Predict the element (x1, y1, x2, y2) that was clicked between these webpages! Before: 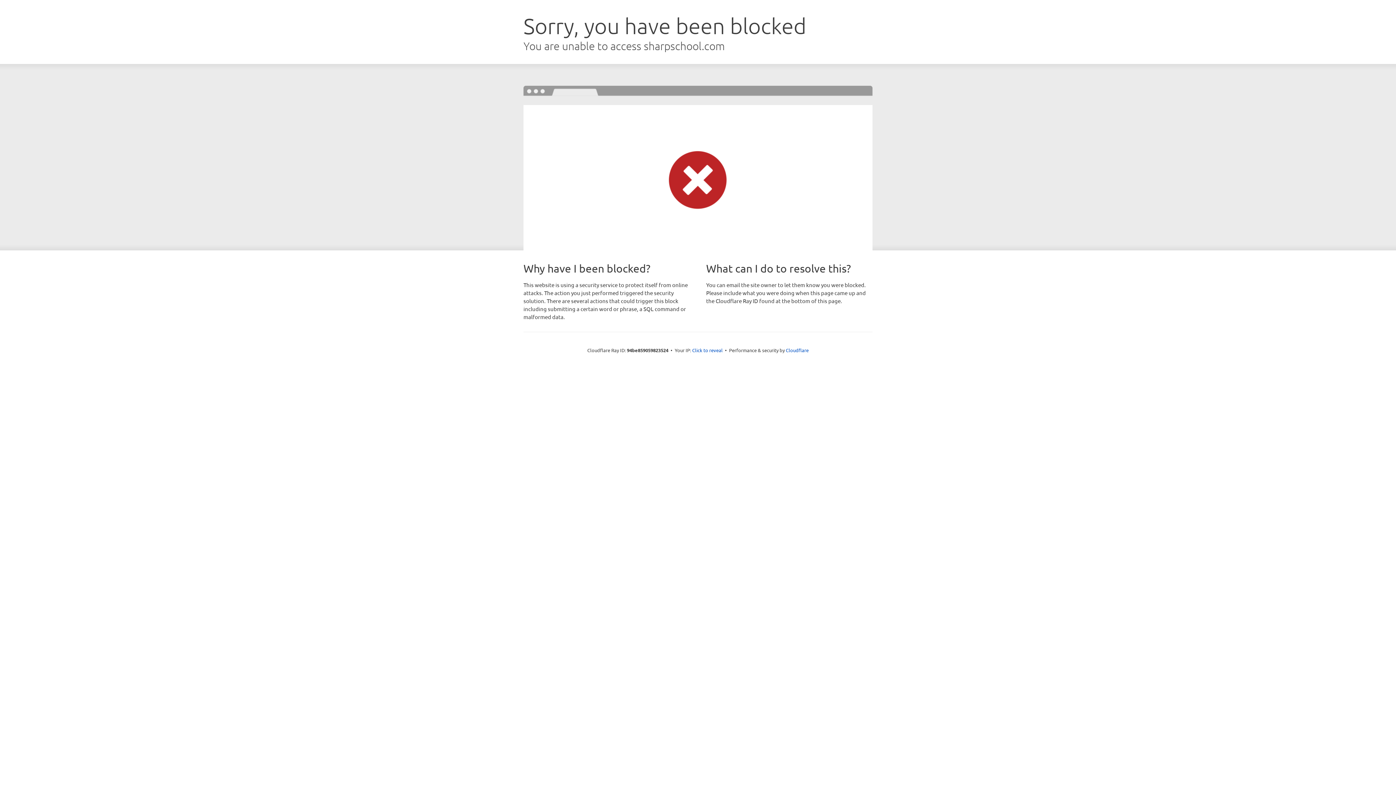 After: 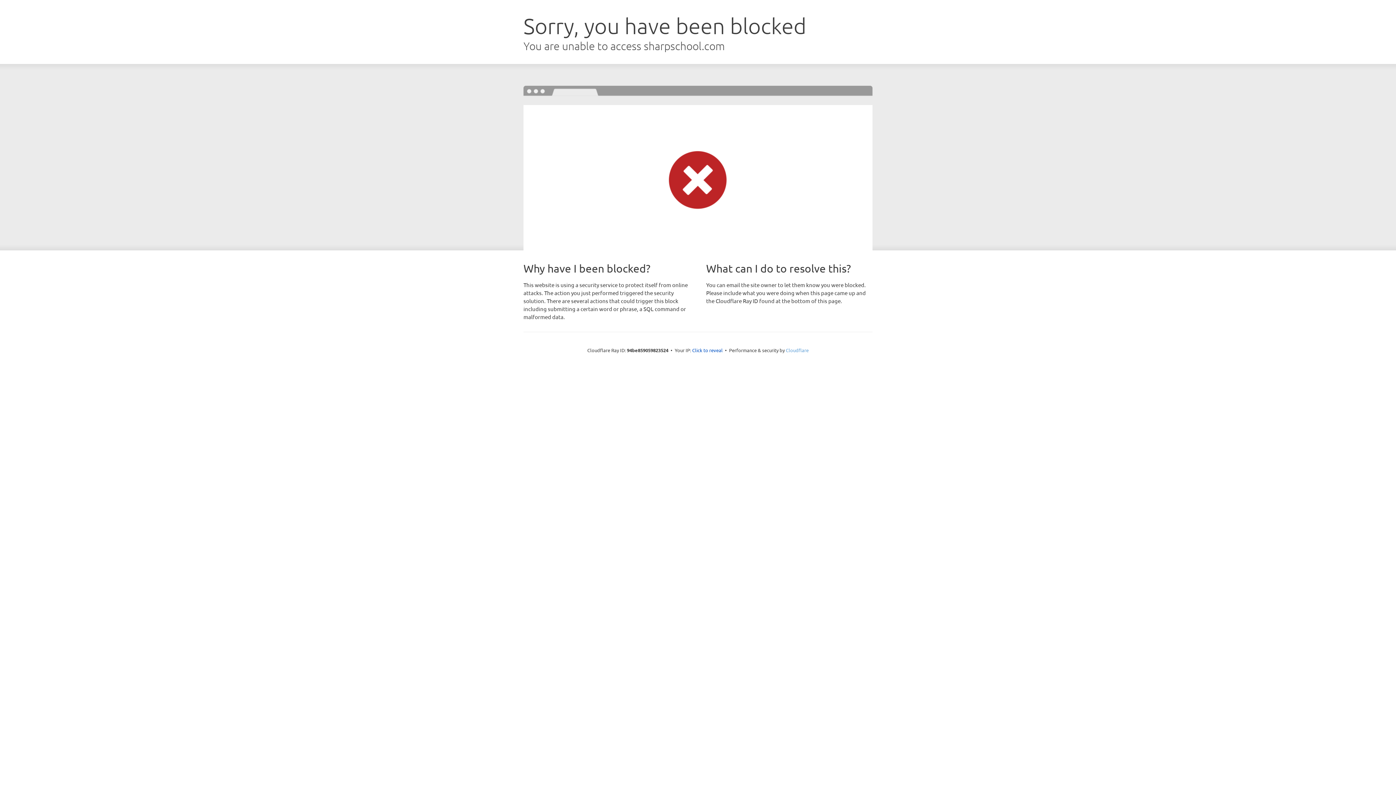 Action: bbox: (786, 347, 808, 353) label: Cloudflare